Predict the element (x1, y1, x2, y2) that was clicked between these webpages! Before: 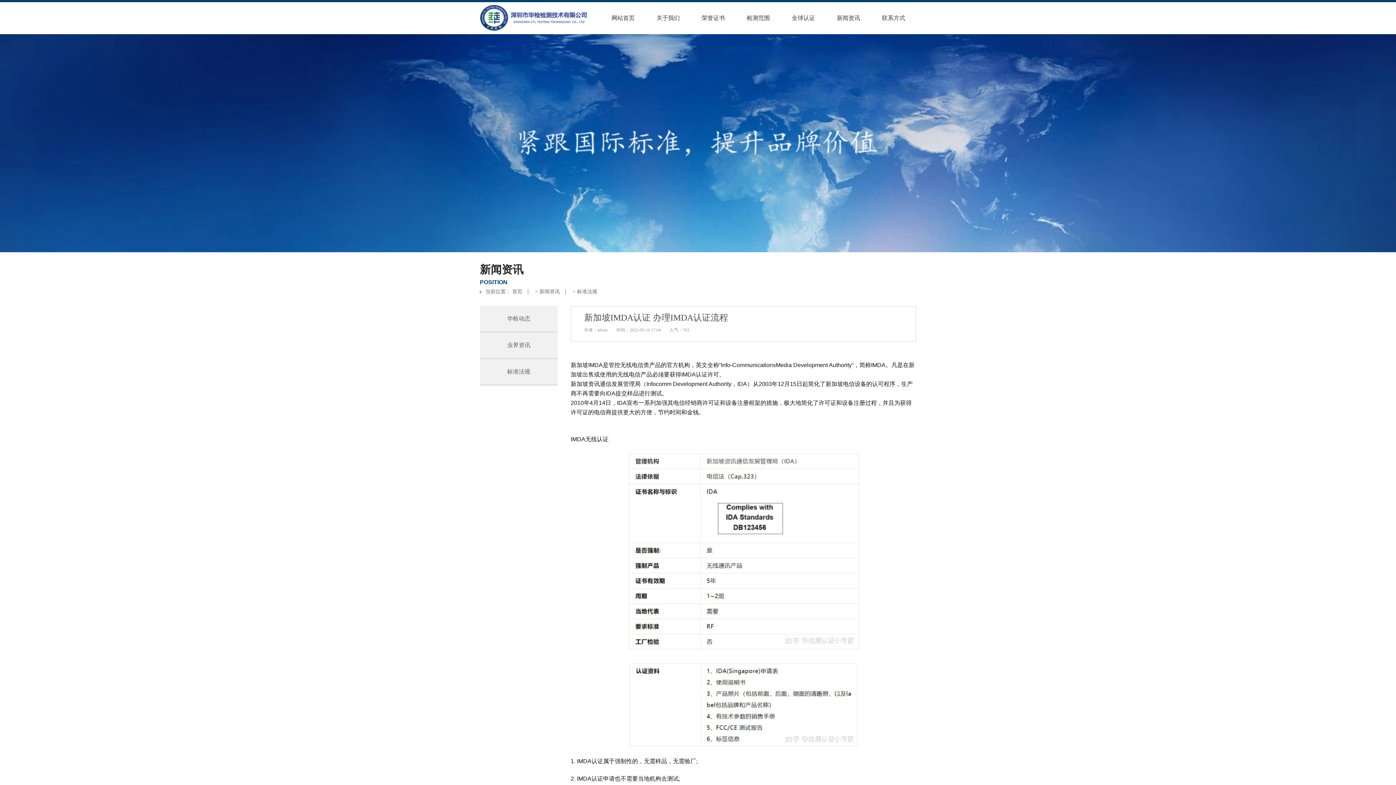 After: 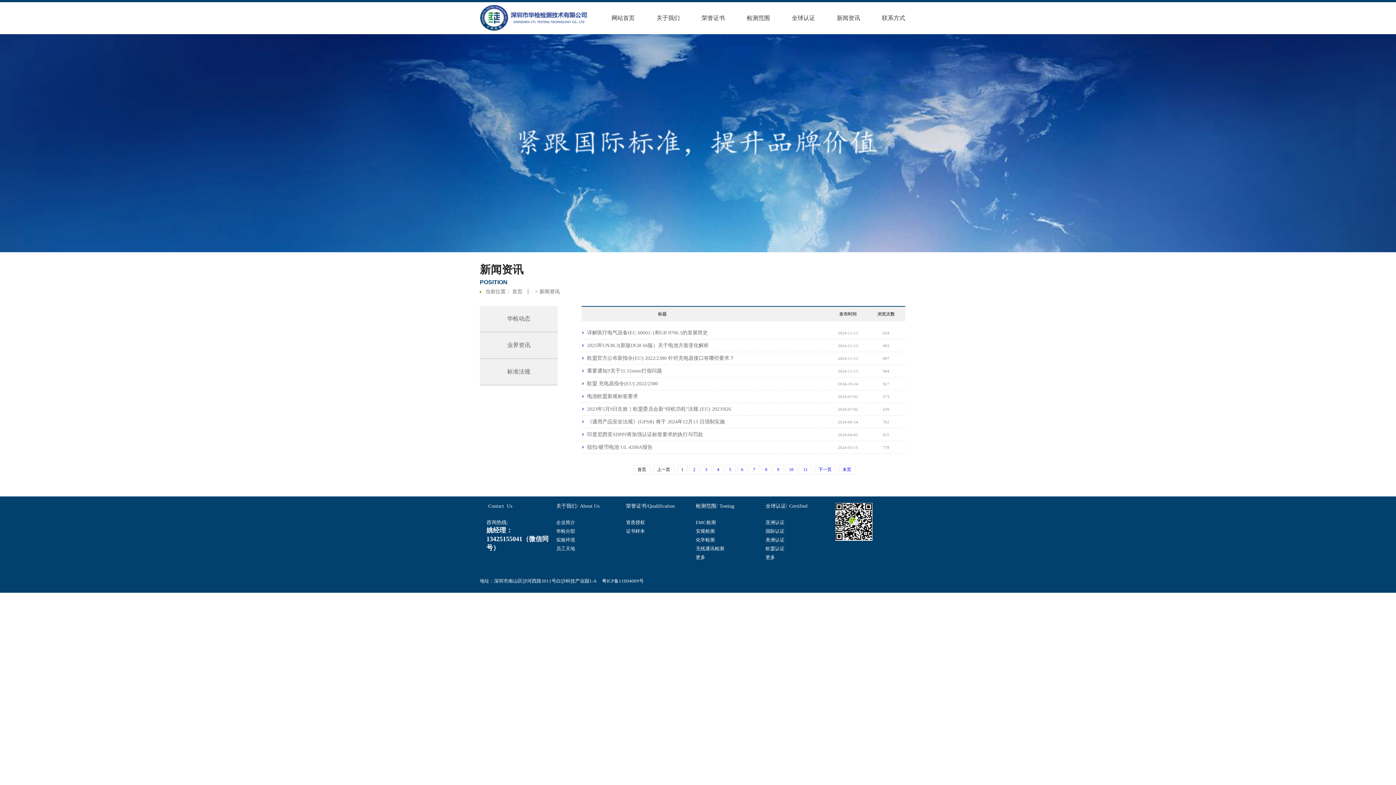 Action: label: 新闻资讯 bbox: (837, 14, 860, 21)